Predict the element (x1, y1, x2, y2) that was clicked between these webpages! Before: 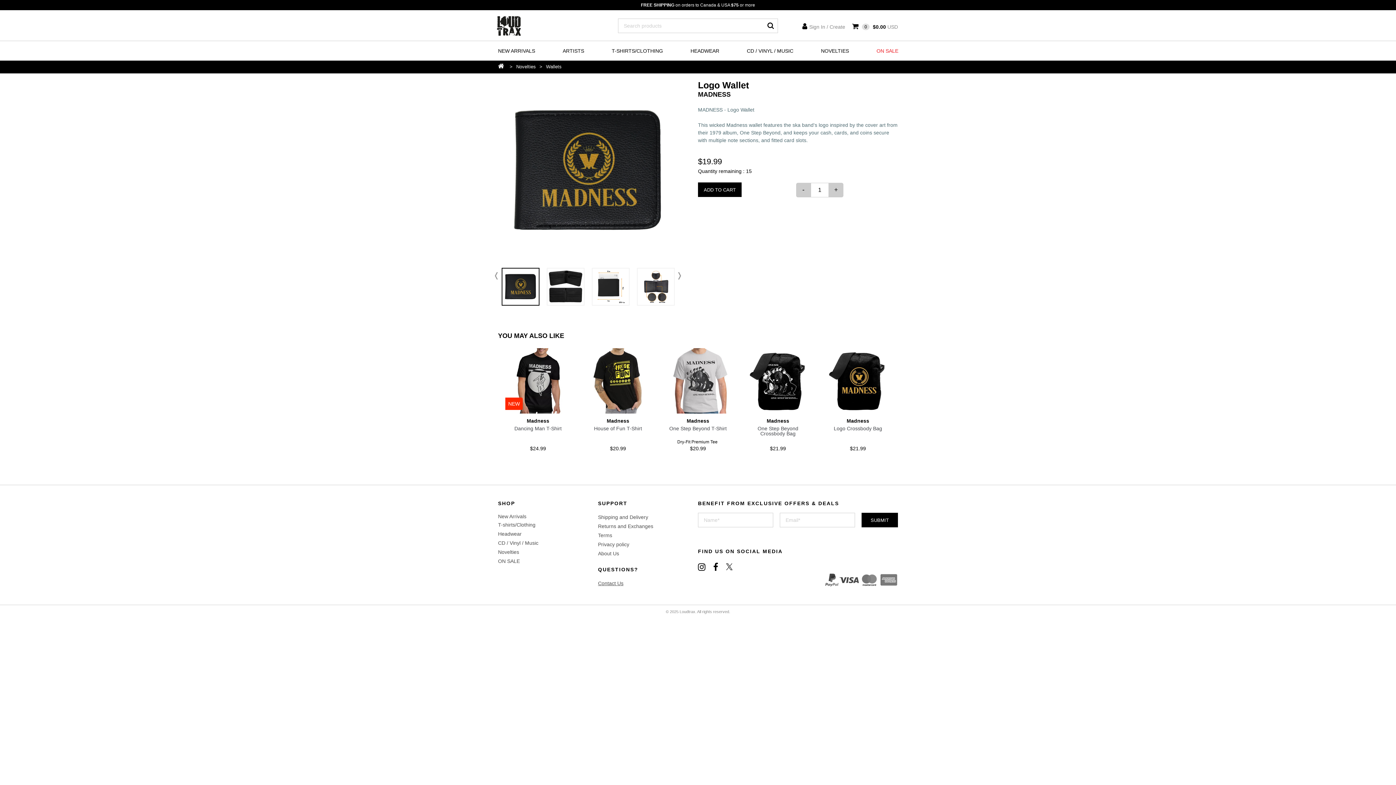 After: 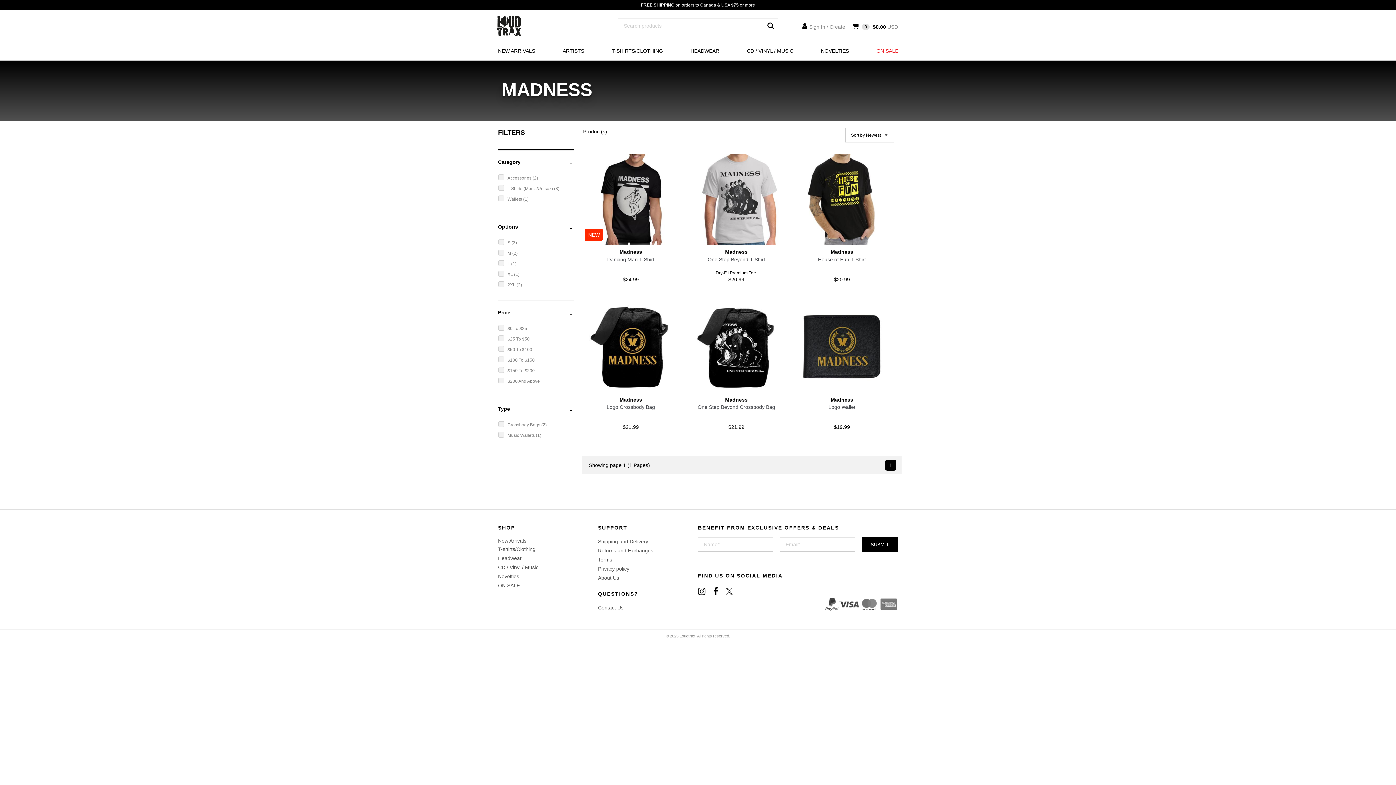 Action: bbox: (606, 418, 629, 424) label: Madness